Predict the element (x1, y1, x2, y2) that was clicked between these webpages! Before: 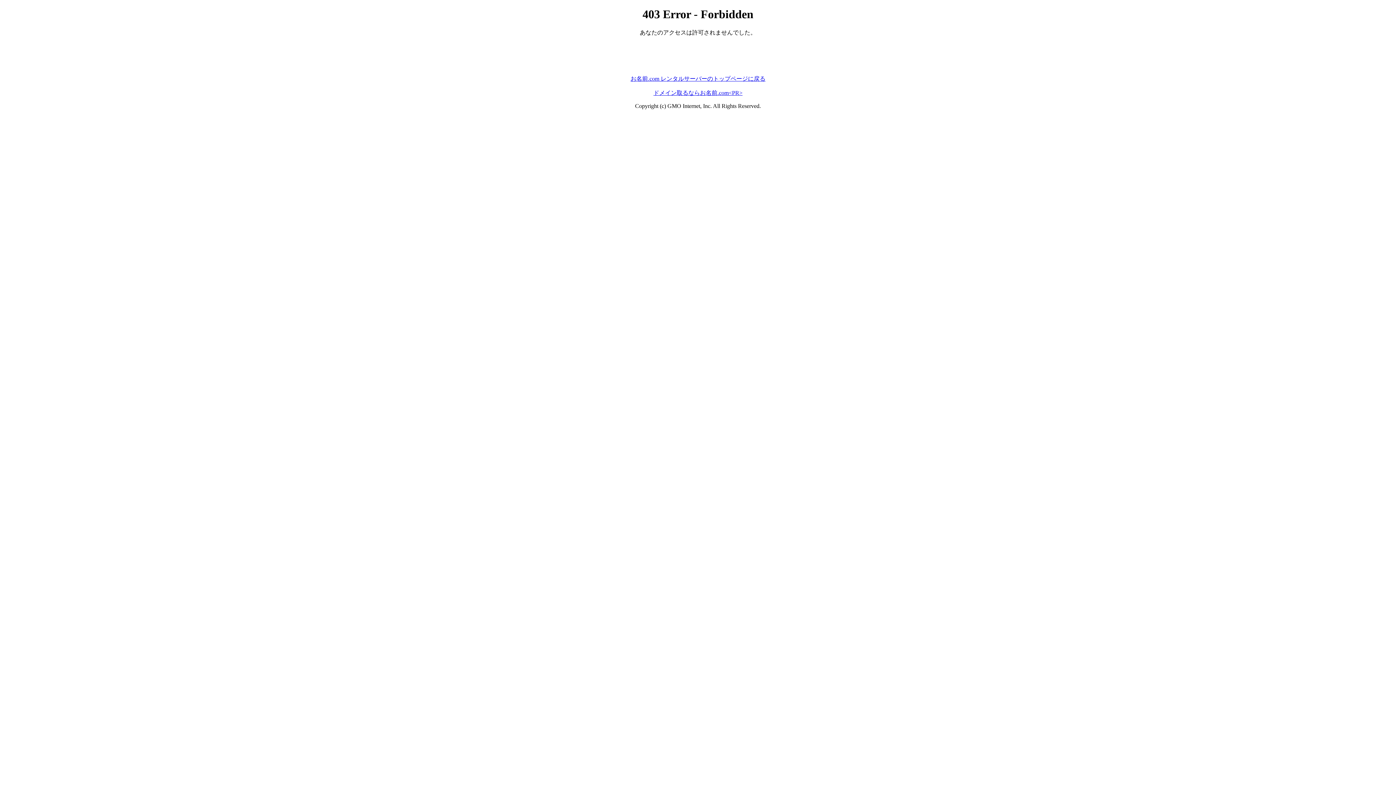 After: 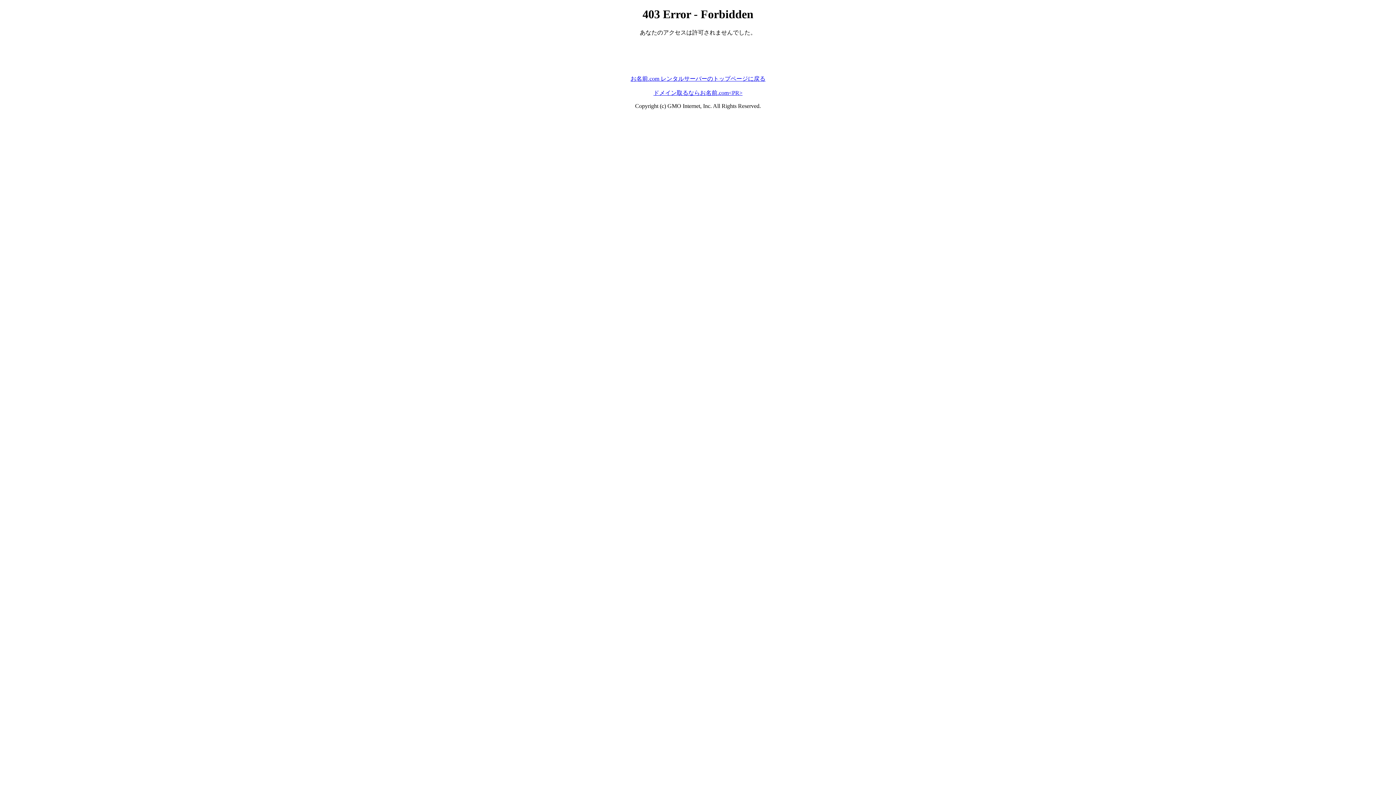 Action: bbox: (653, 89, 742, 95) label: ドメイン取るならお名前.com<PR>